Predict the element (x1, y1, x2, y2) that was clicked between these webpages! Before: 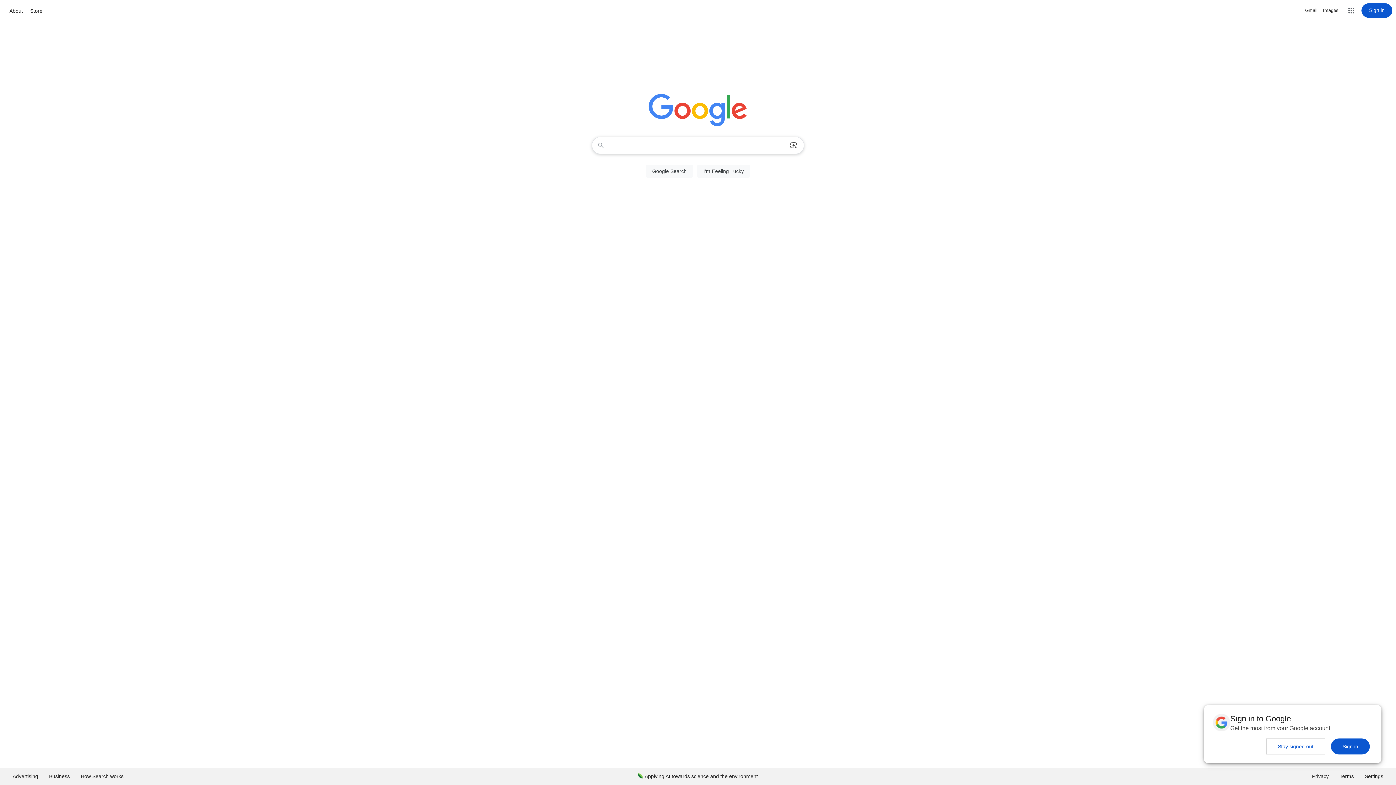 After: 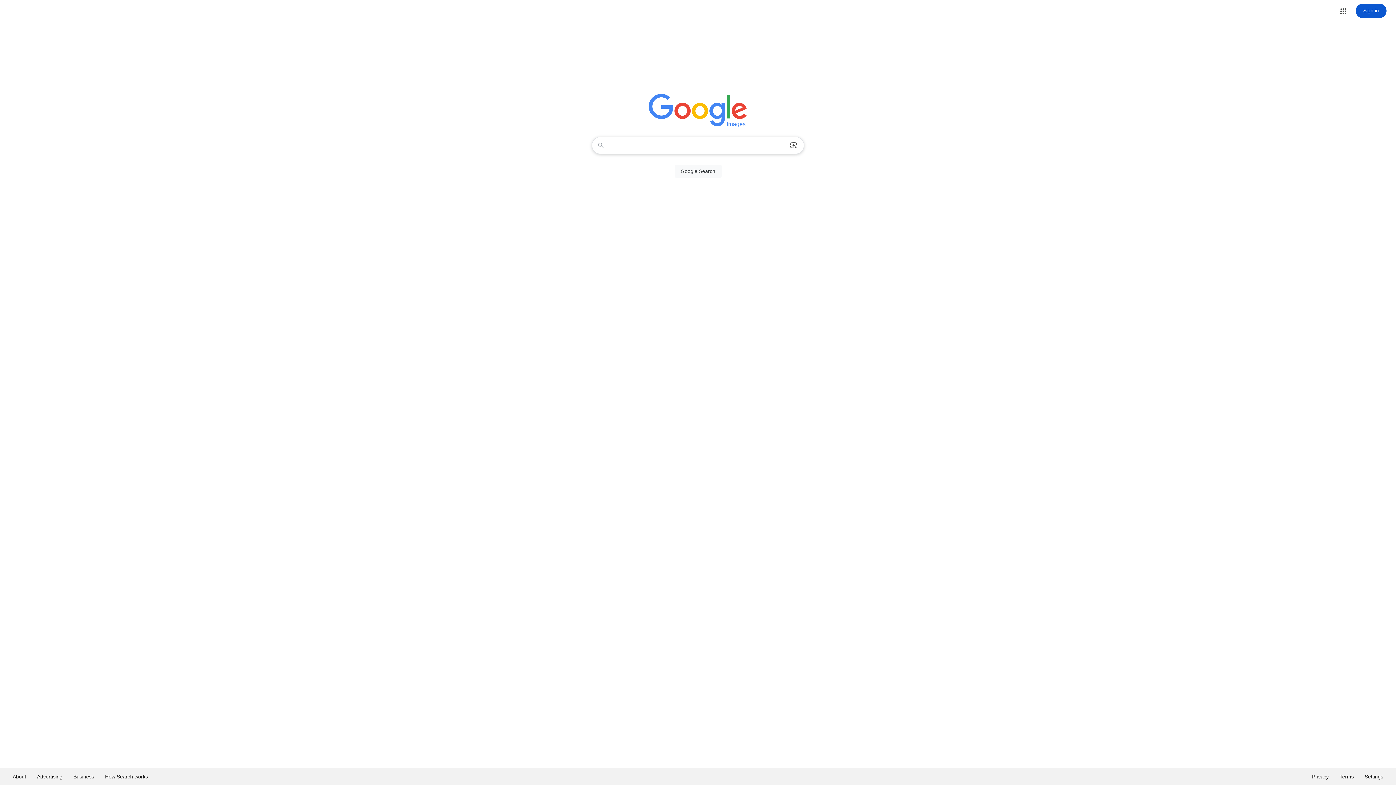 Action: label: Search for Images  bbox: (1323, 6, 1338, 14)